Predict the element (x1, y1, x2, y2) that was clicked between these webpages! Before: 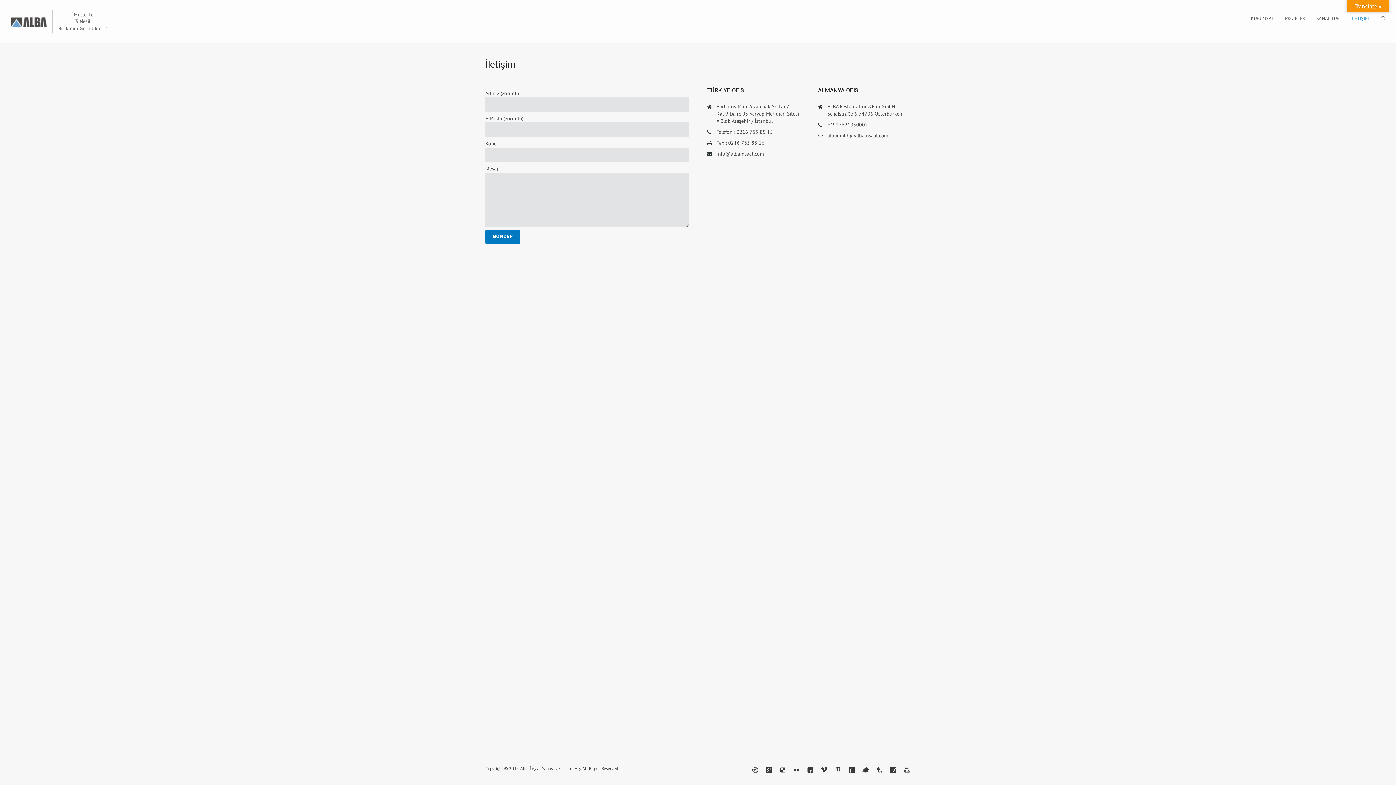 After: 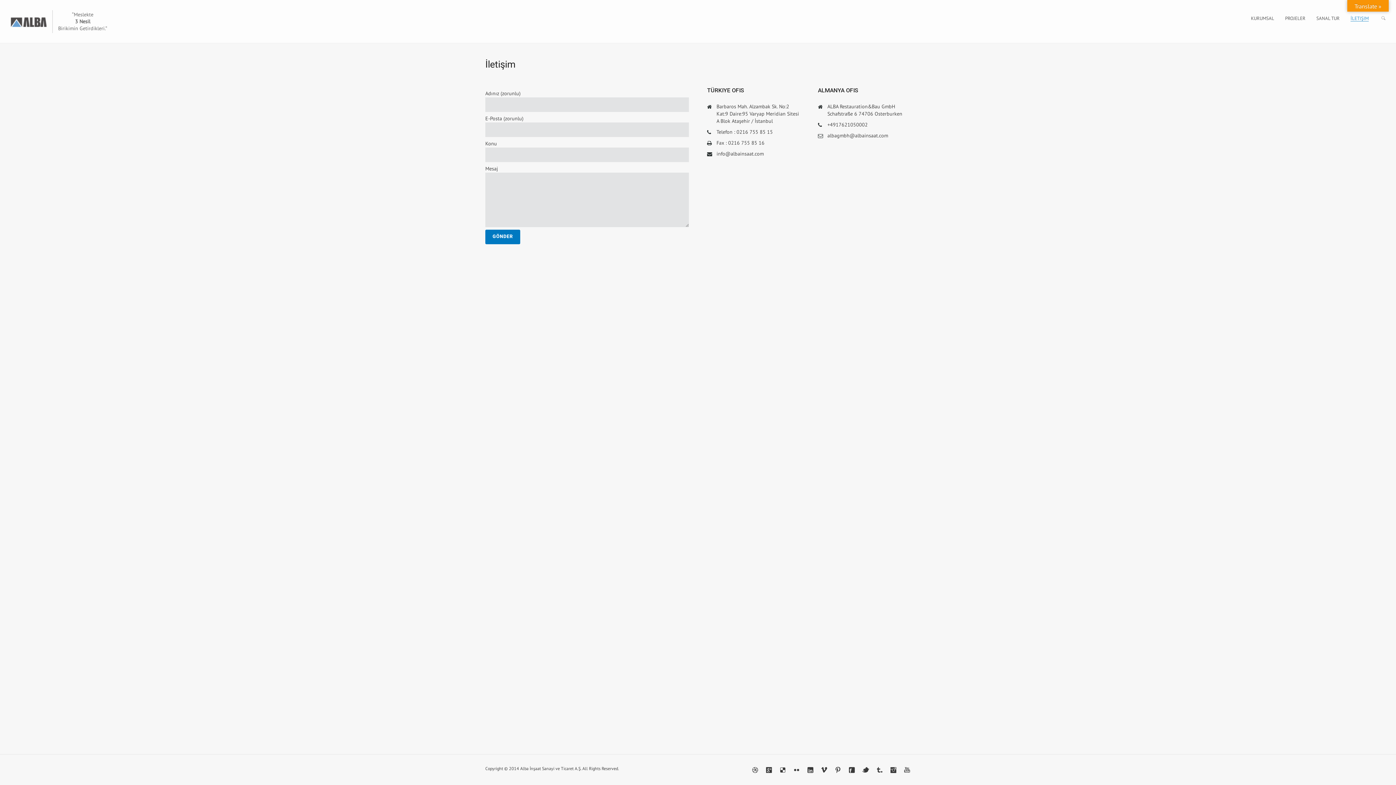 Action: label: İLETIŞIM bbox: (1350, 10, 1369, 26)